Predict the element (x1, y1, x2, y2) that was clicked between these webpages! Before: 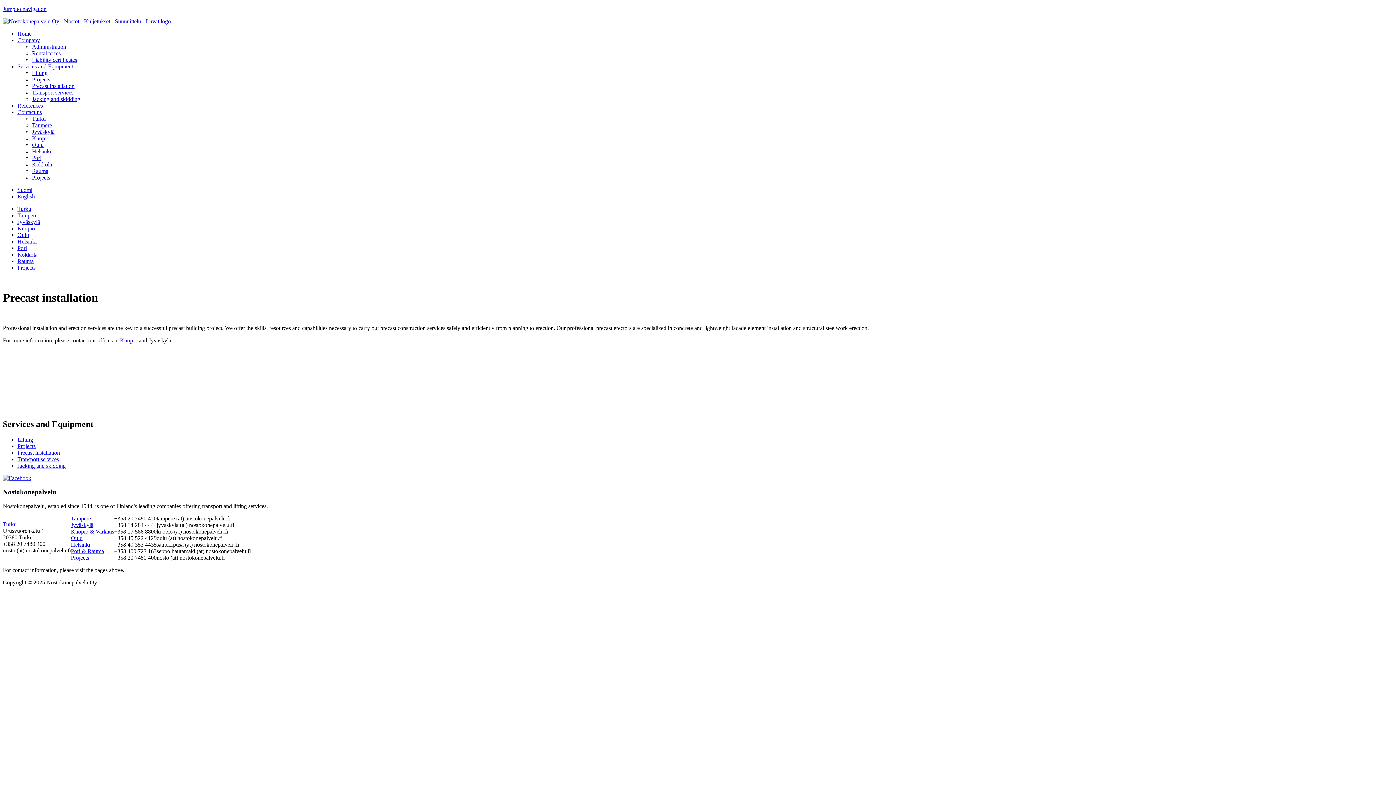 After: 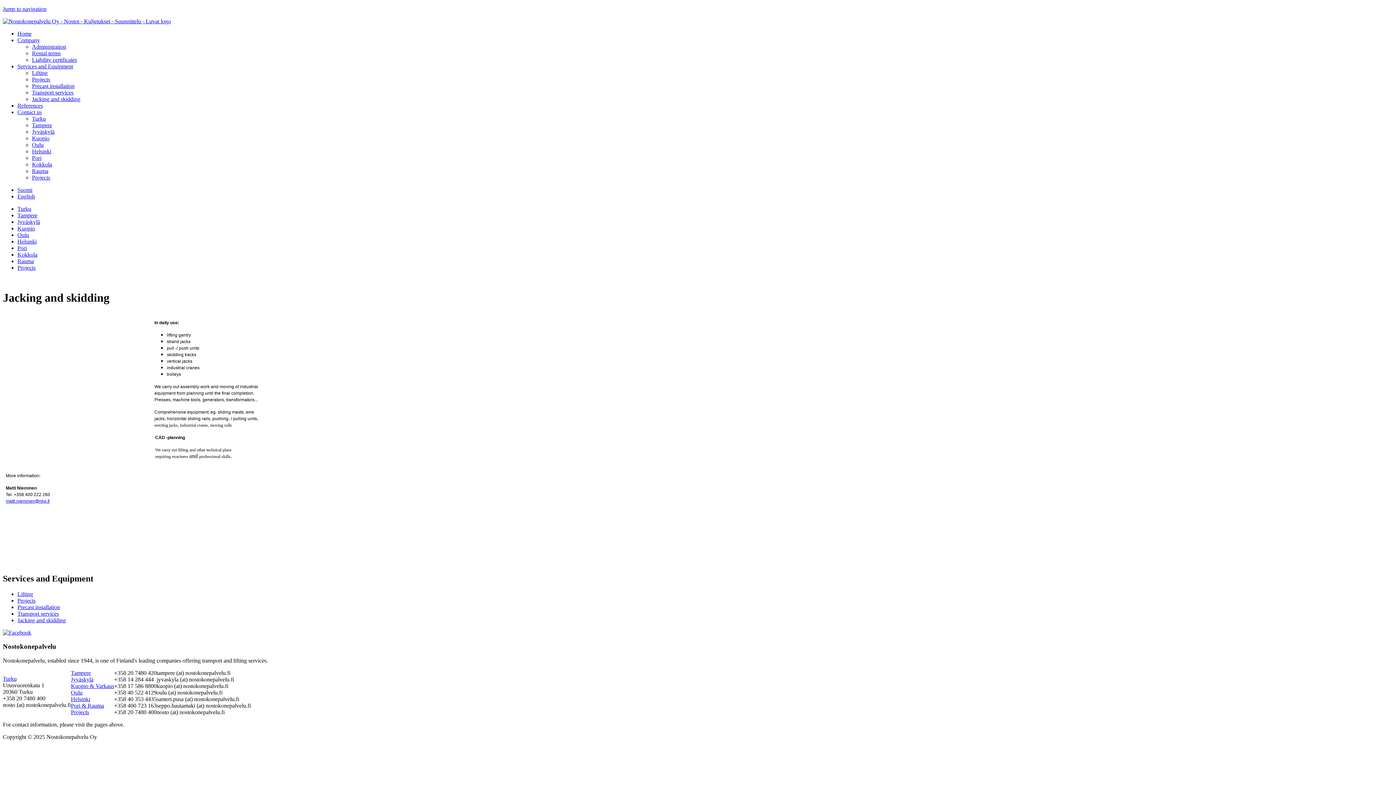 Action: label: Jacking and skidding bbox: (32, 96, 80, 102)